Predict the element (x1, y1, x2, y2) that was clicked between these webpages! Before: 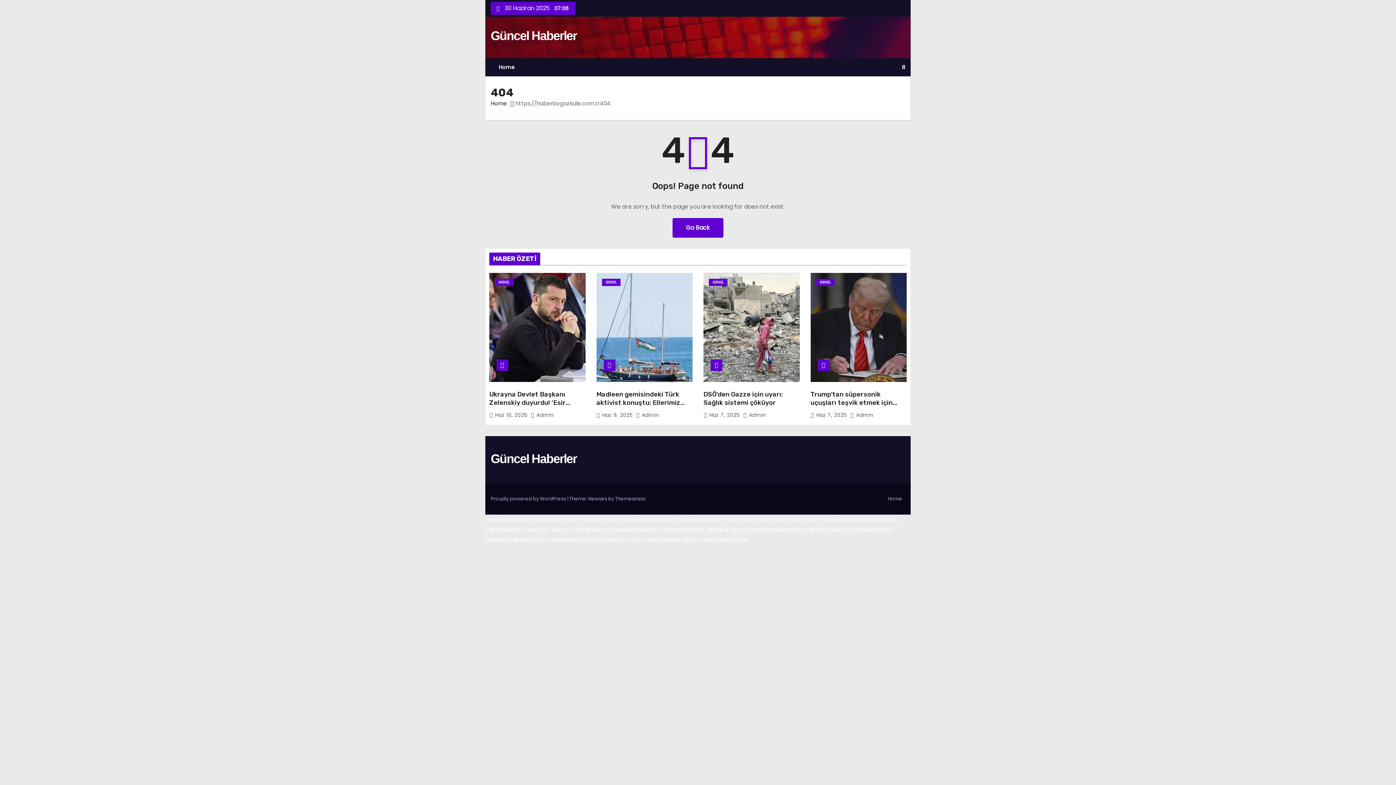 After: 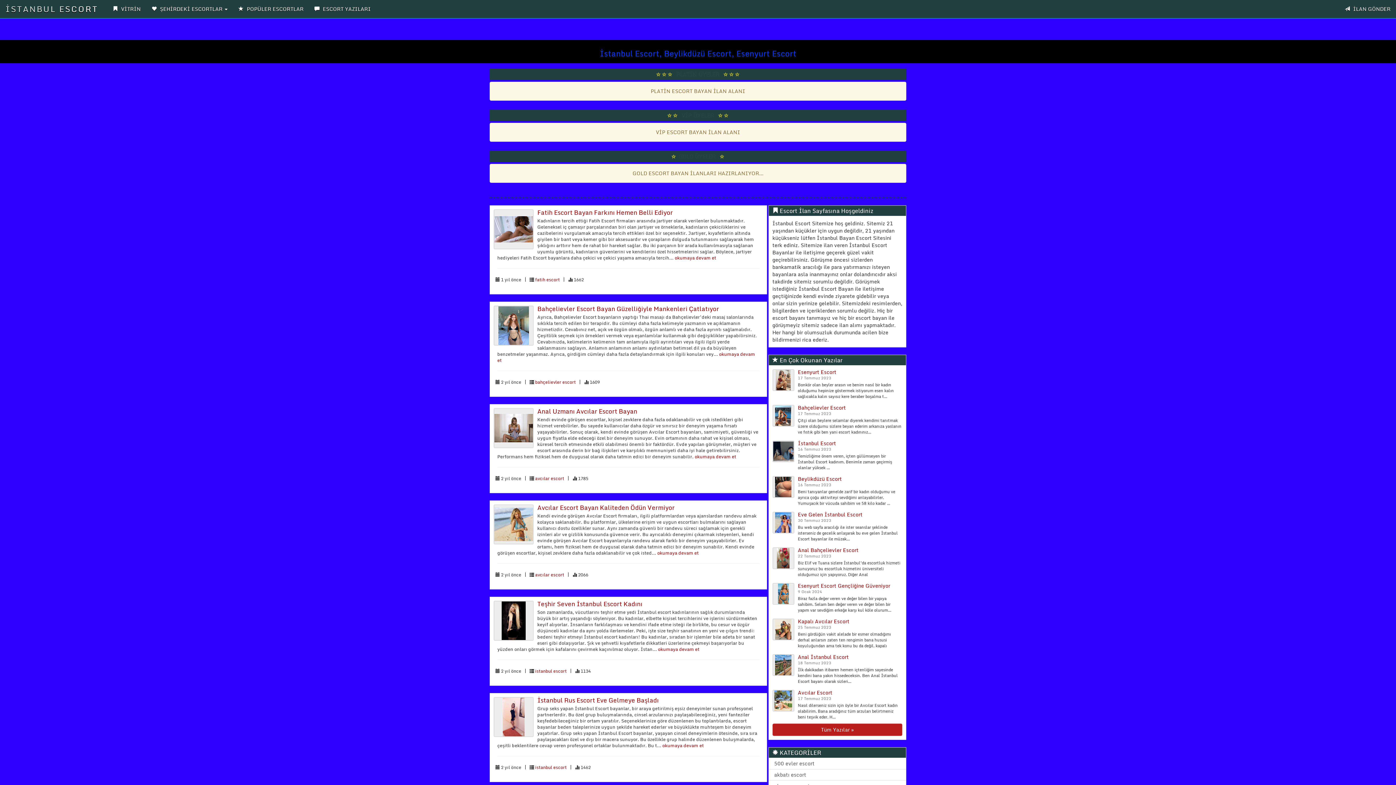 Action: label: bayrampasa escort bbox: (750, 525, 808, 534)